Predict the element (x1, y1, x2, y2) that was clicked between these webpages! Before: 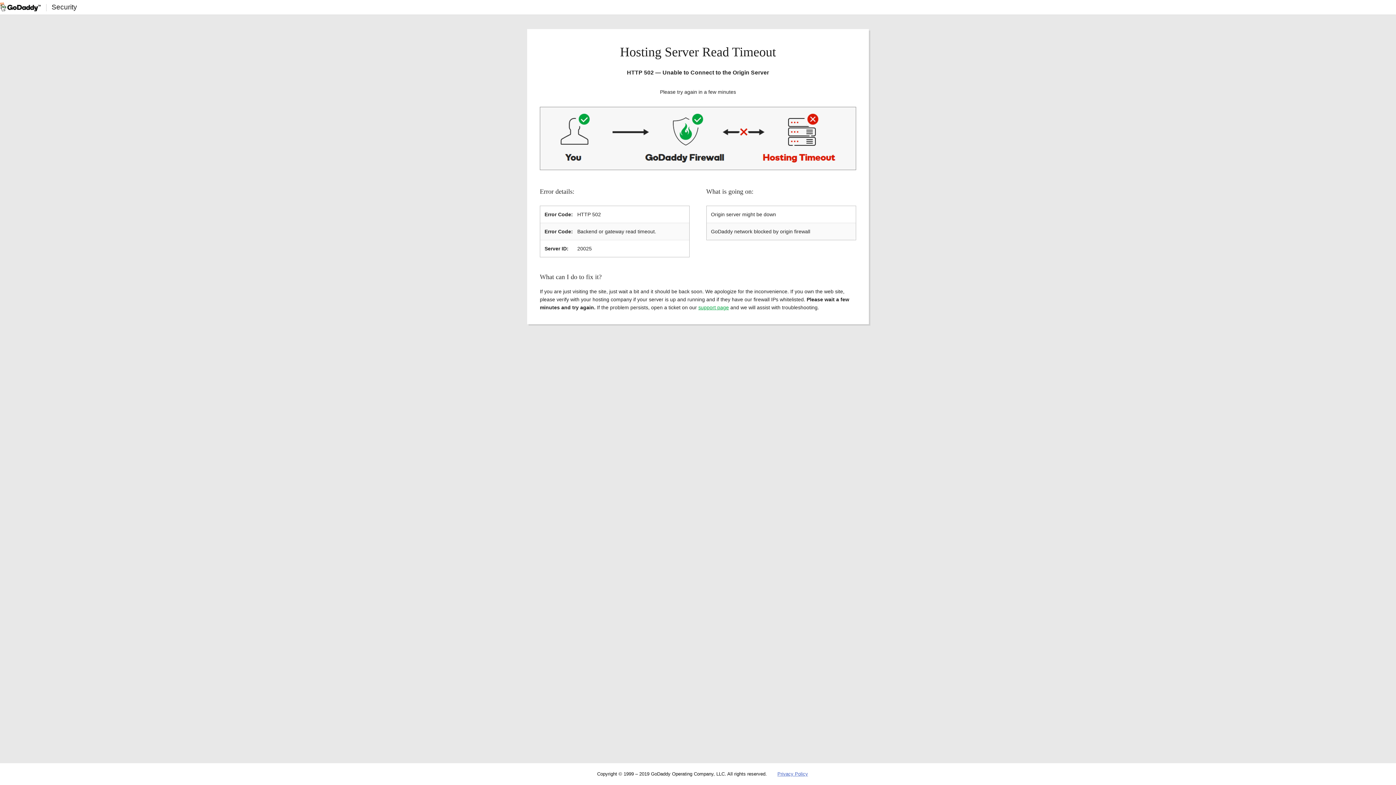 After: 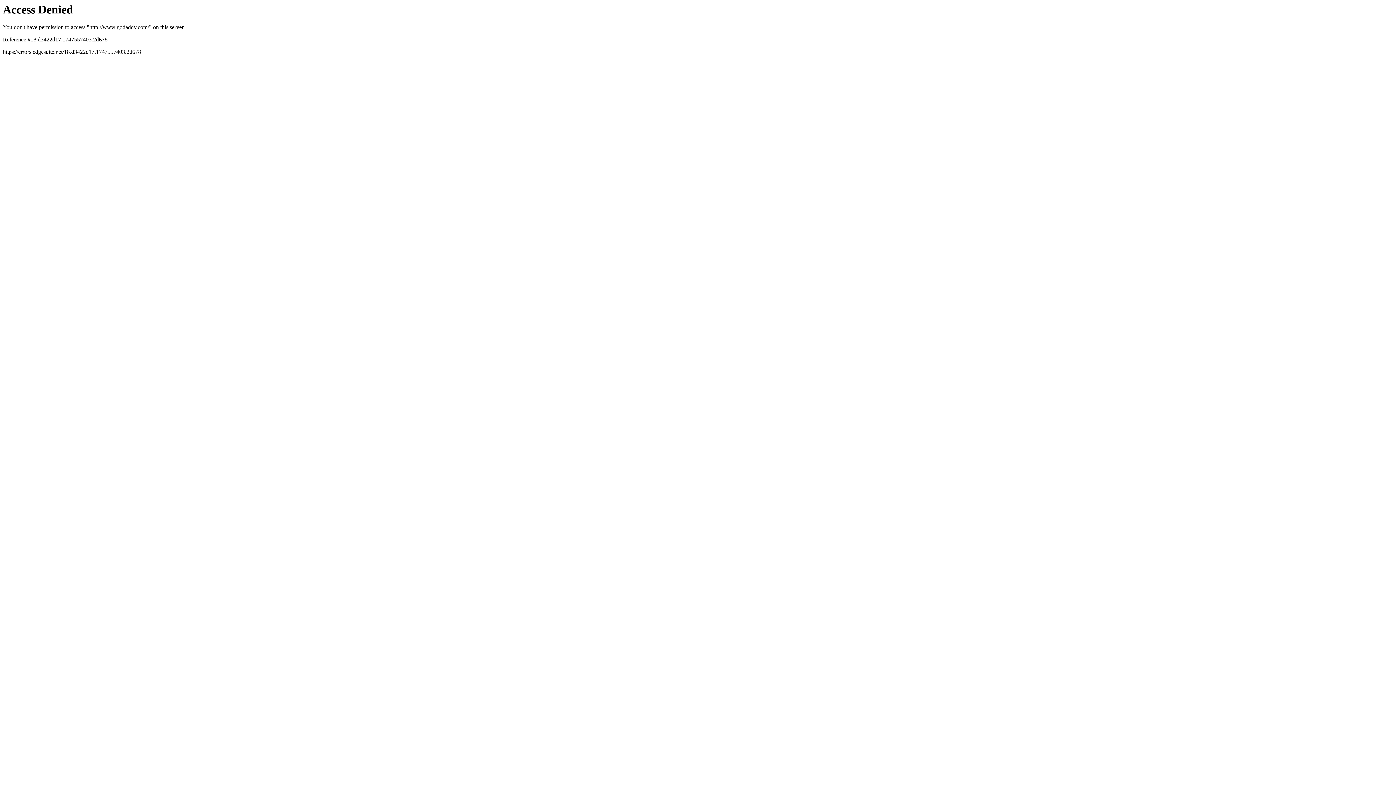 Action: bbox: (0, 2, 40, 11)